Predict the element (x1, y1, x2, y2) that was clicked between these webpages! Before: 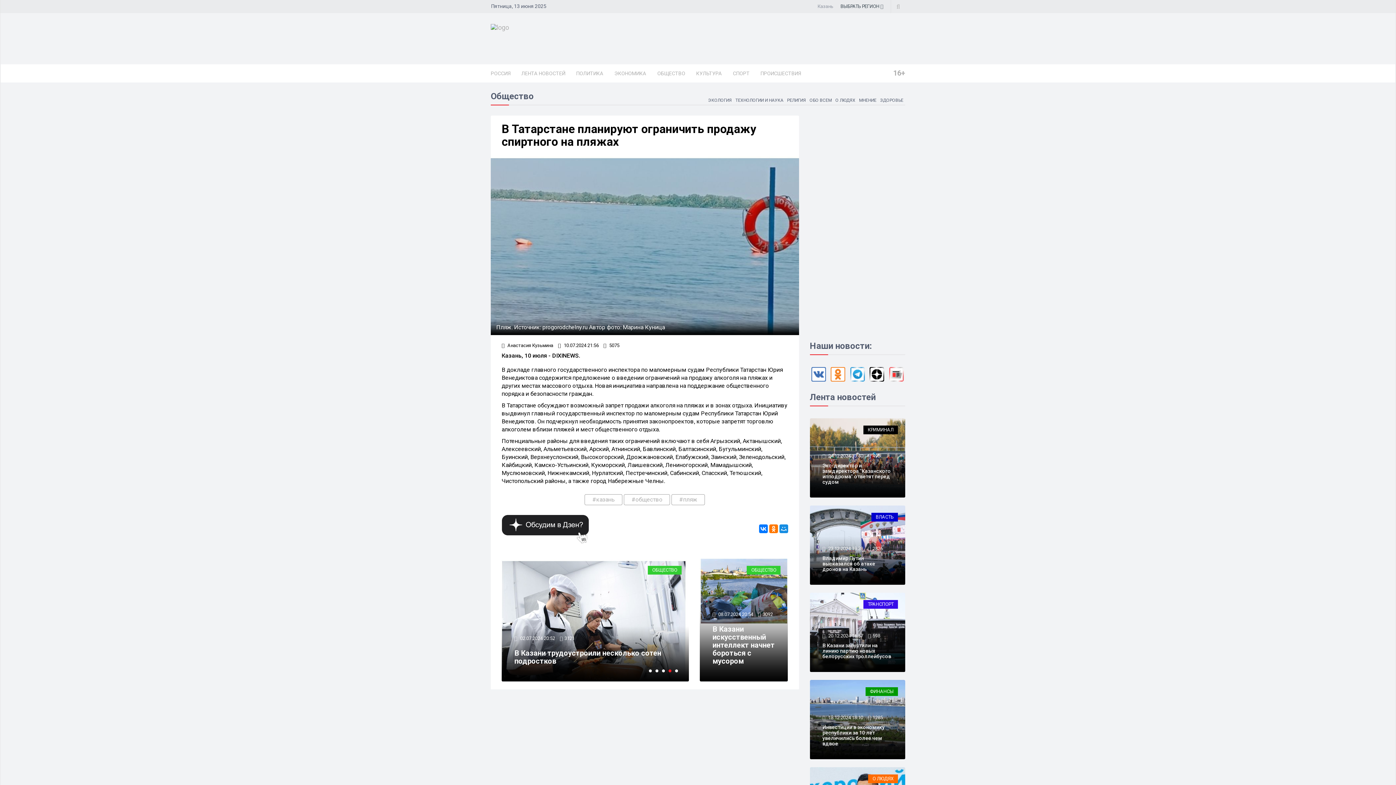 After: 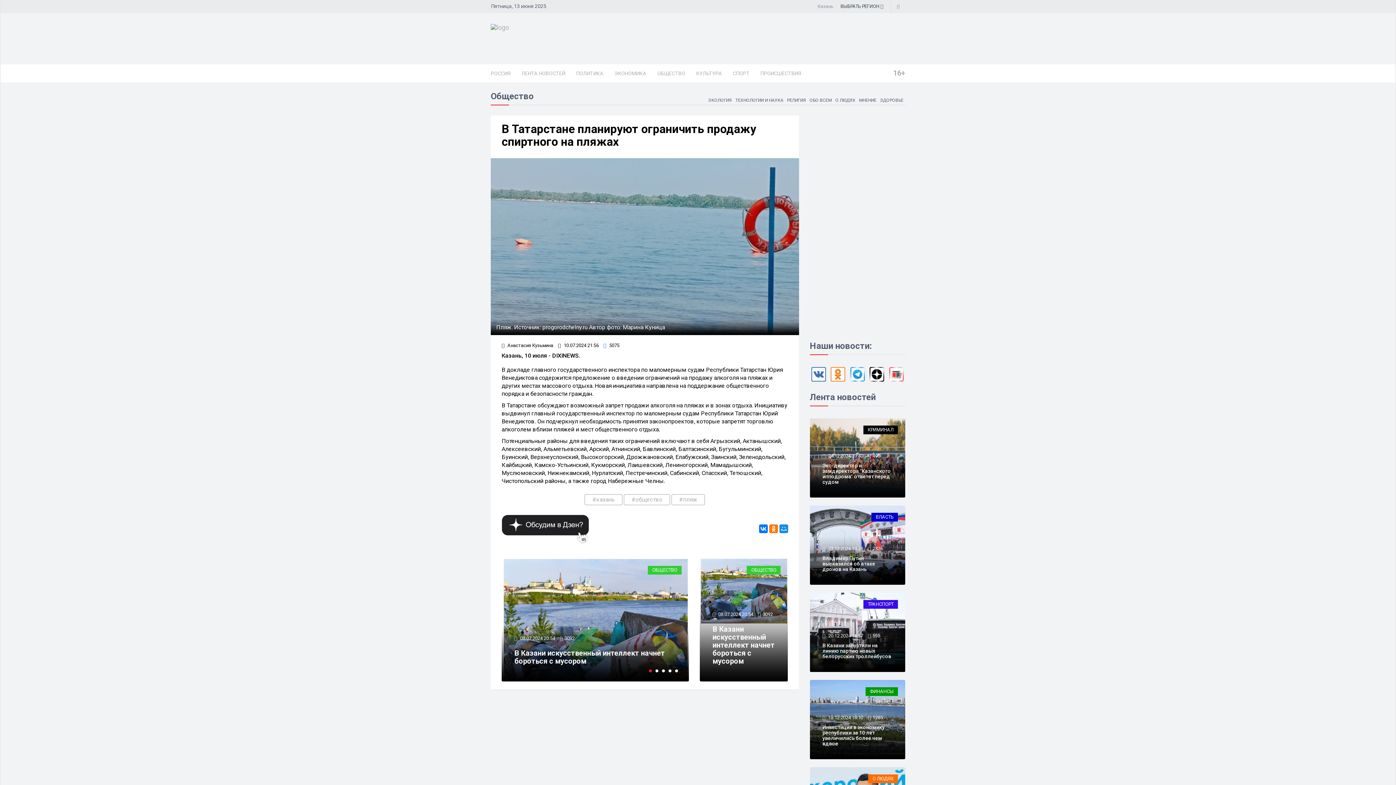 Action: label:  5075 bbox: (603, 342, 619, 348)